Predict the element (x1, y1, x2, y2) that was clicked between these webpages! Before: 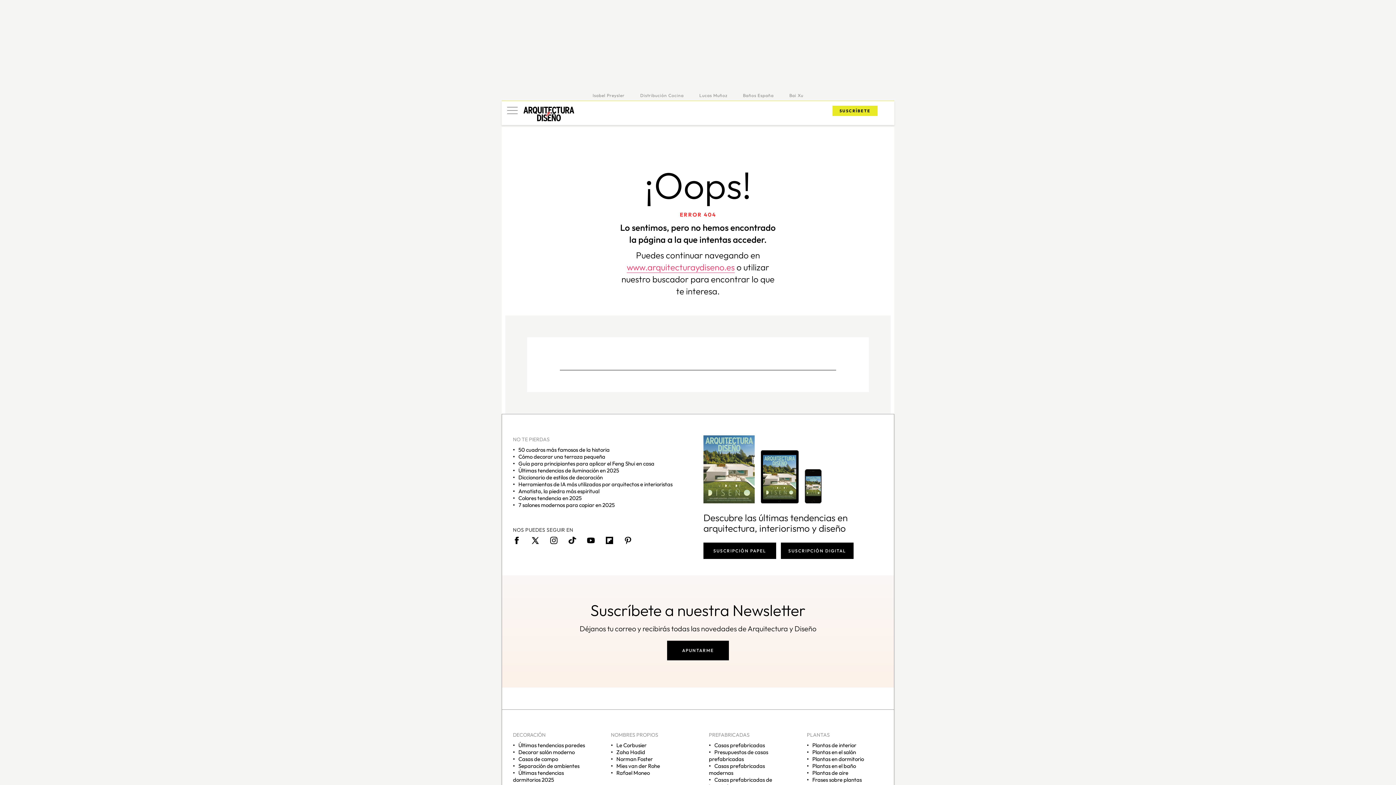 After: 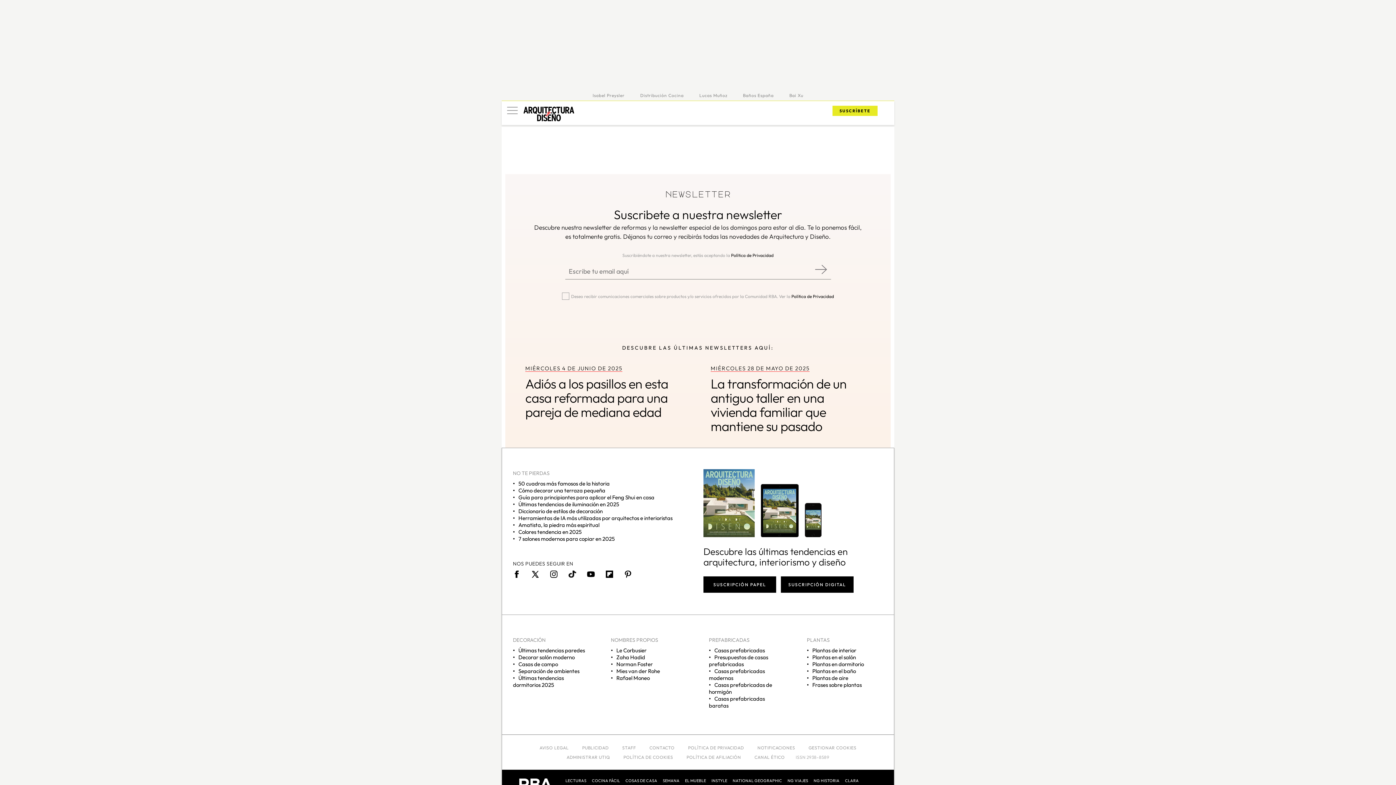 Action: label: APUNTARME bbox: (667, 641, 729, 660)